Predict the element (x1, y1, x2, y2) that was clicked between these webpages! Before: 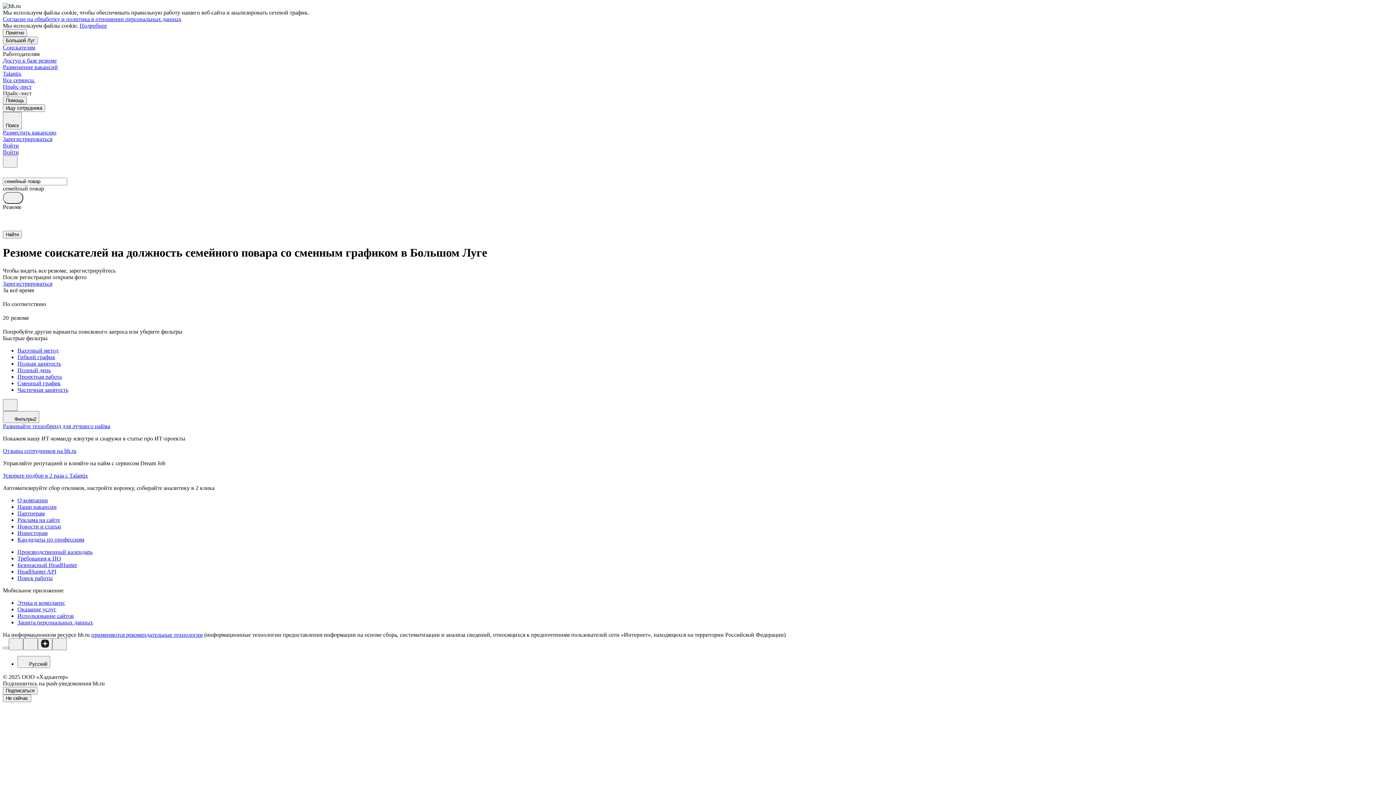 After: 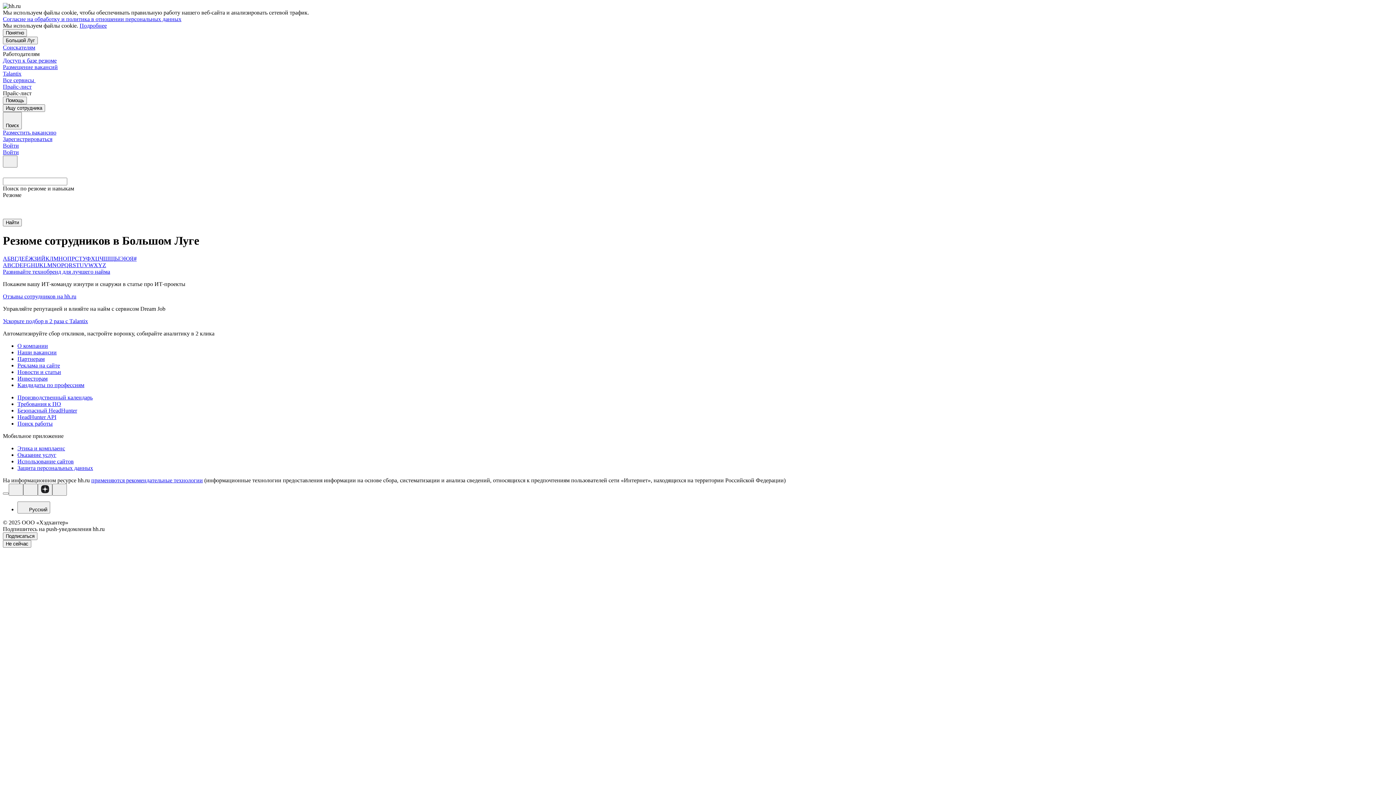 Action: label: Кандидаты по профессиям bbox: (17, 536, 1393, 543)